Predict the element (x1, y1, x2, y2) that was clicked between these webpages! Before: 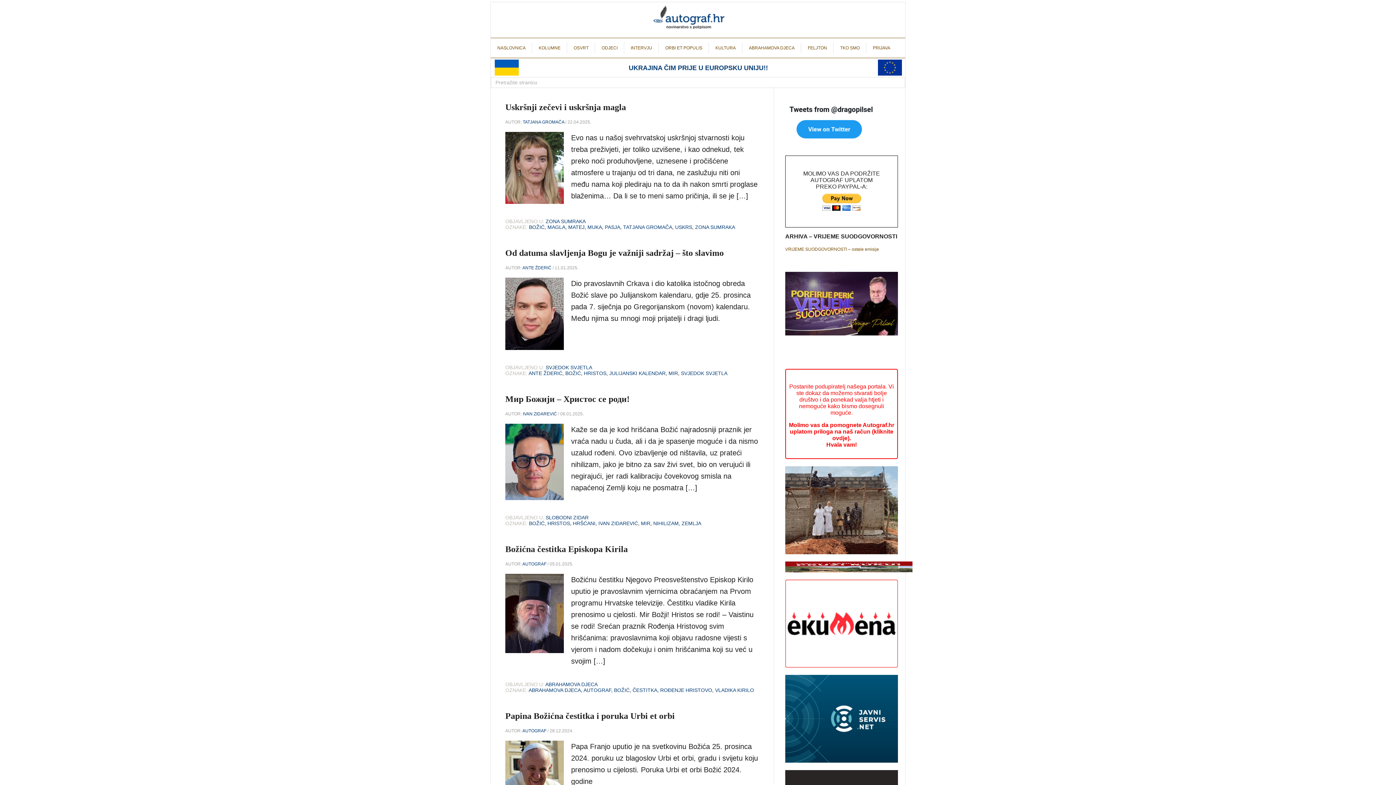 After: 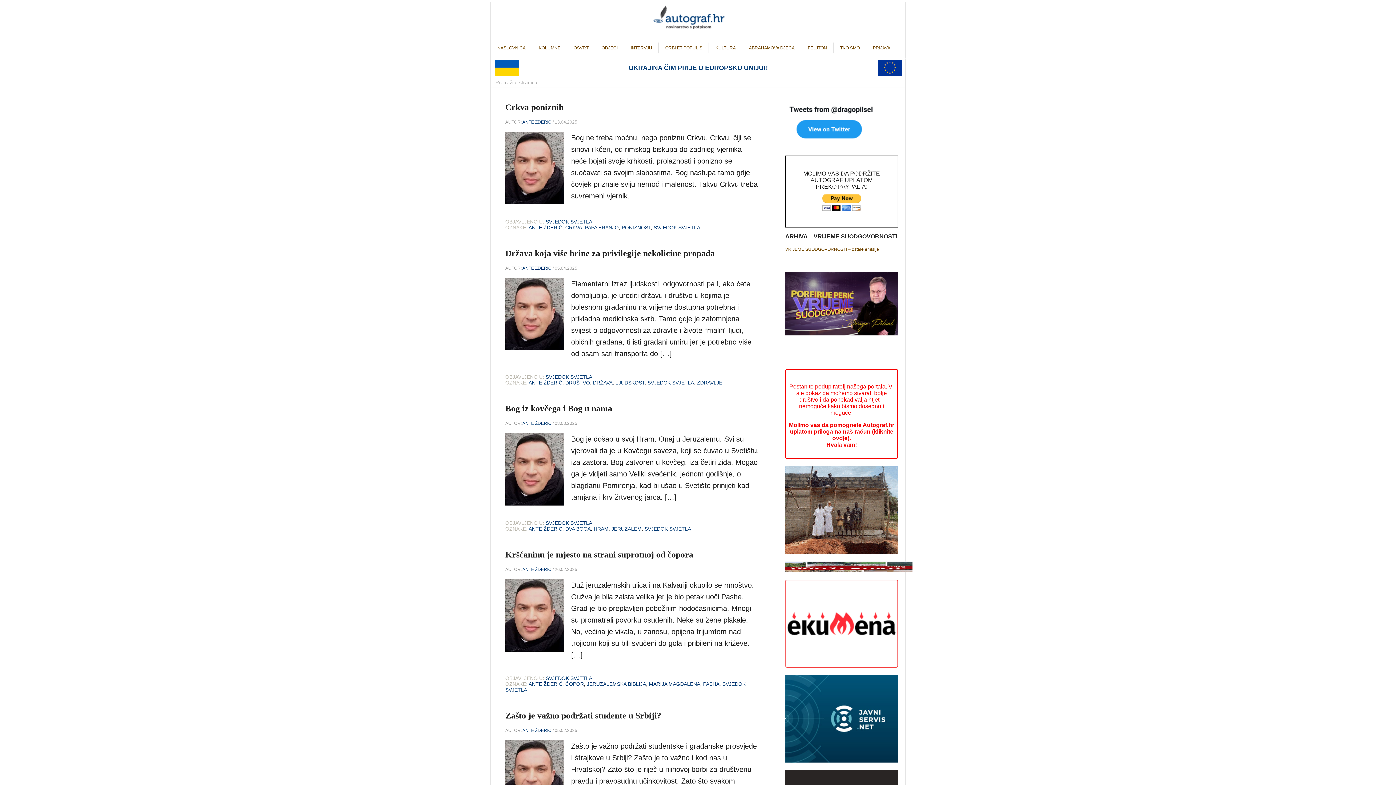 Action: bbox: (545, 364, 592, 370) label: SVJEDOK SVJETLA